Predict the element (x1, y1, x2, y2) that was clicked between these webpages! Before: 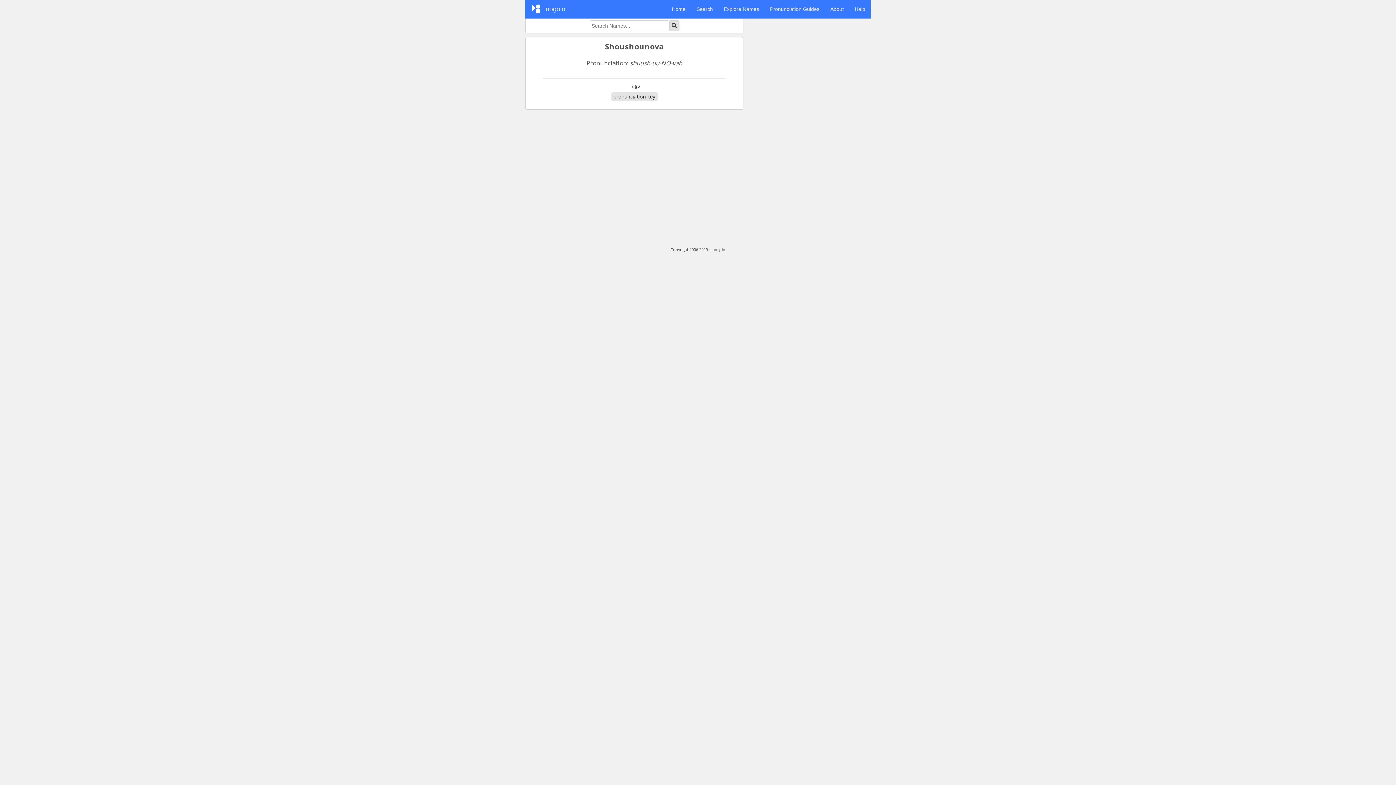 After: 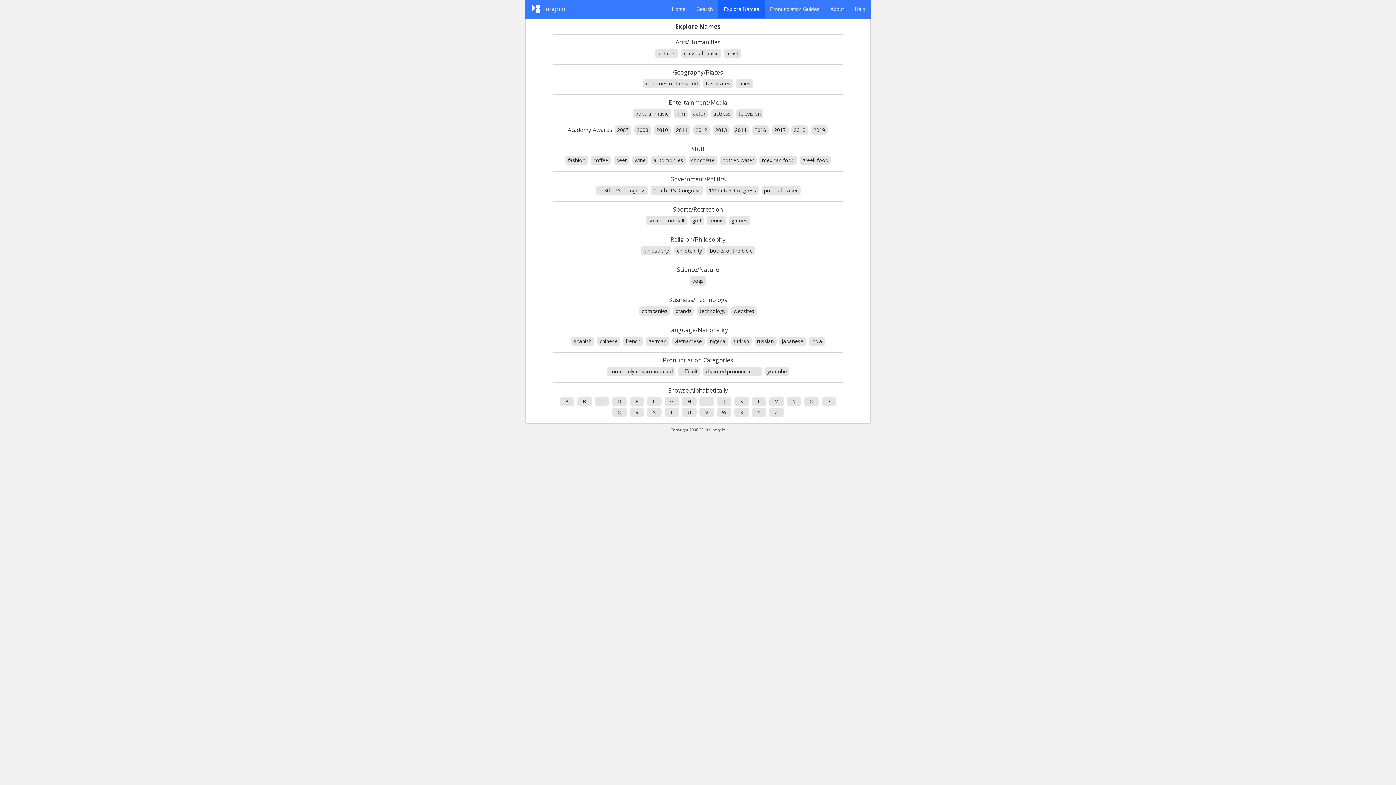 Action: bbox: (718, 0, 764, 18) label: Explore Names